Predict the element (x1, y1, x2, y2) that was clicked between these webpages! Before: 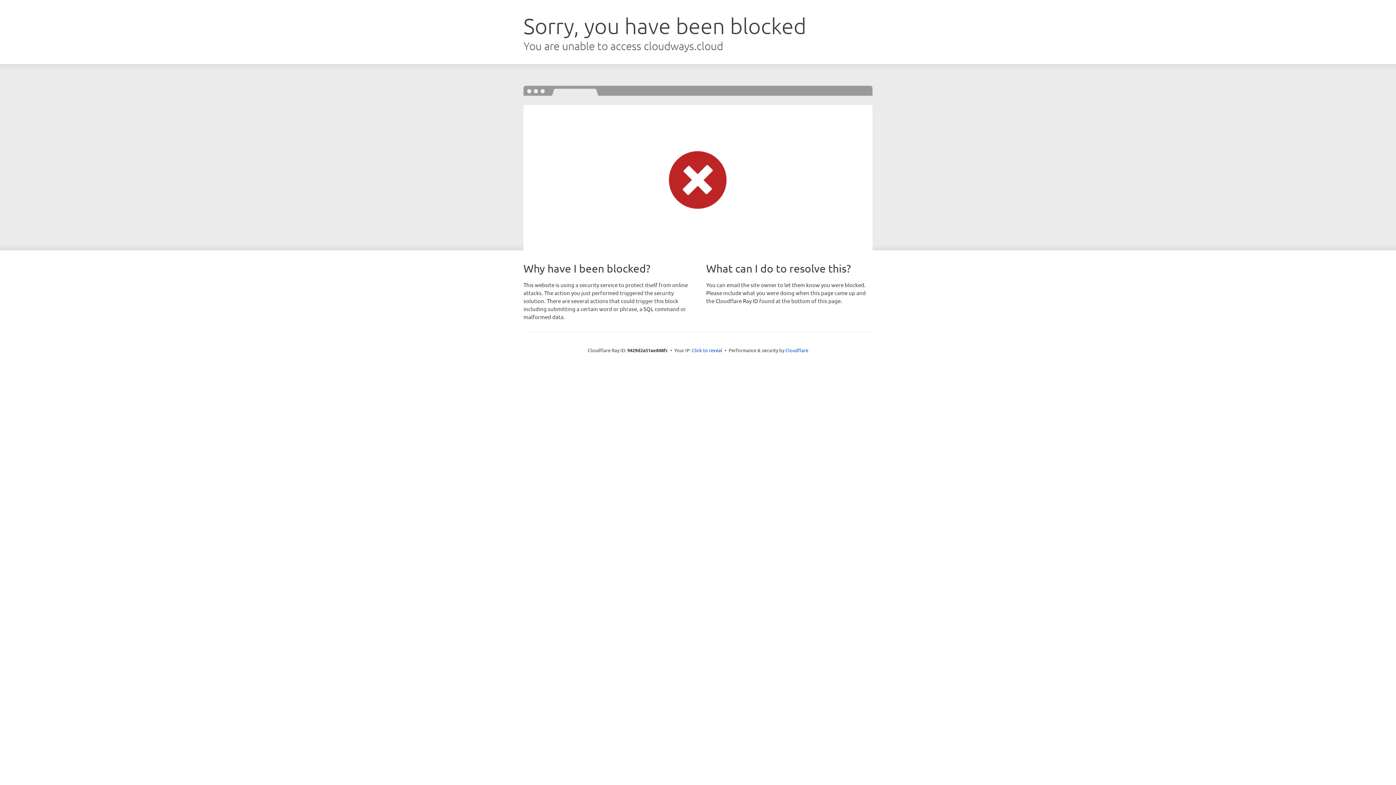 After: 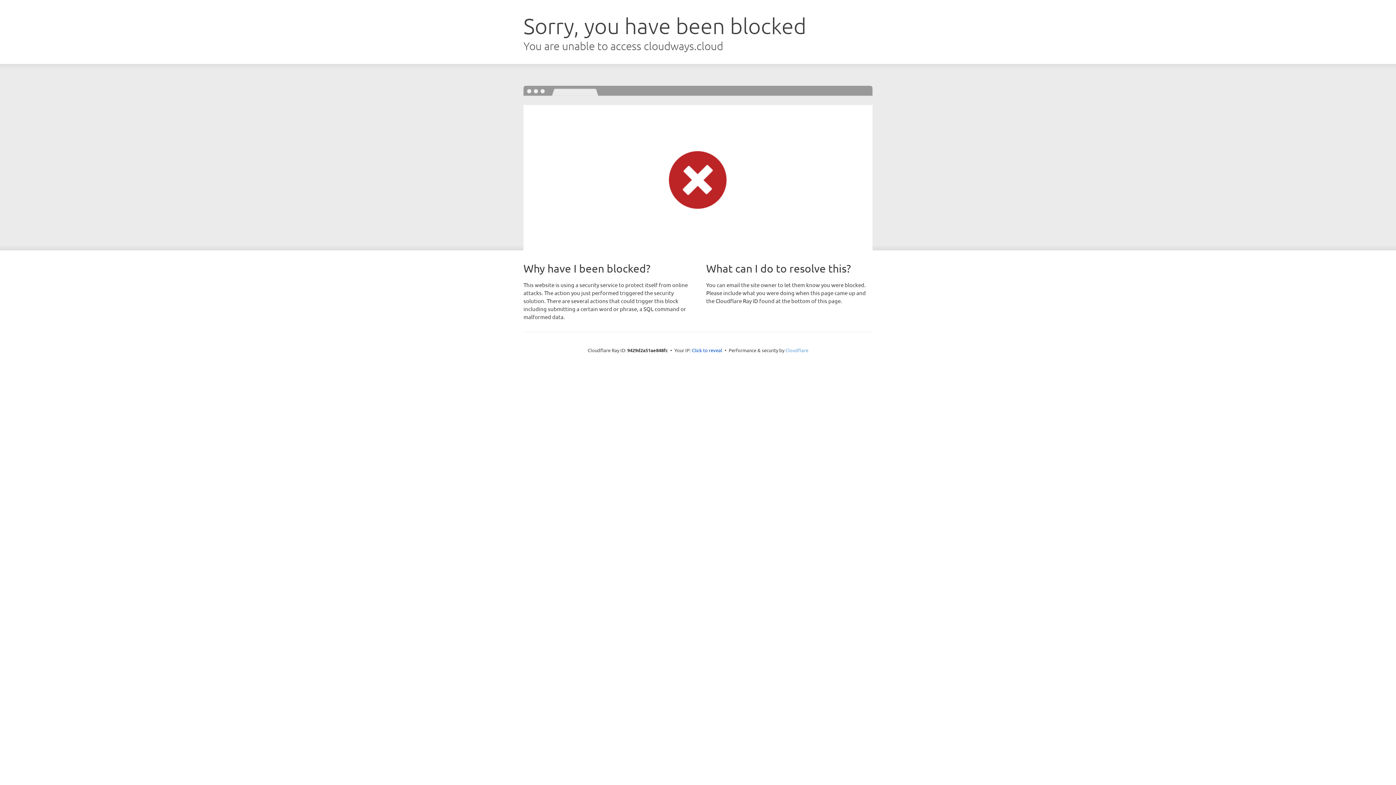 Action: bbox: (785, 347, 808, 353) label: Cloudflare